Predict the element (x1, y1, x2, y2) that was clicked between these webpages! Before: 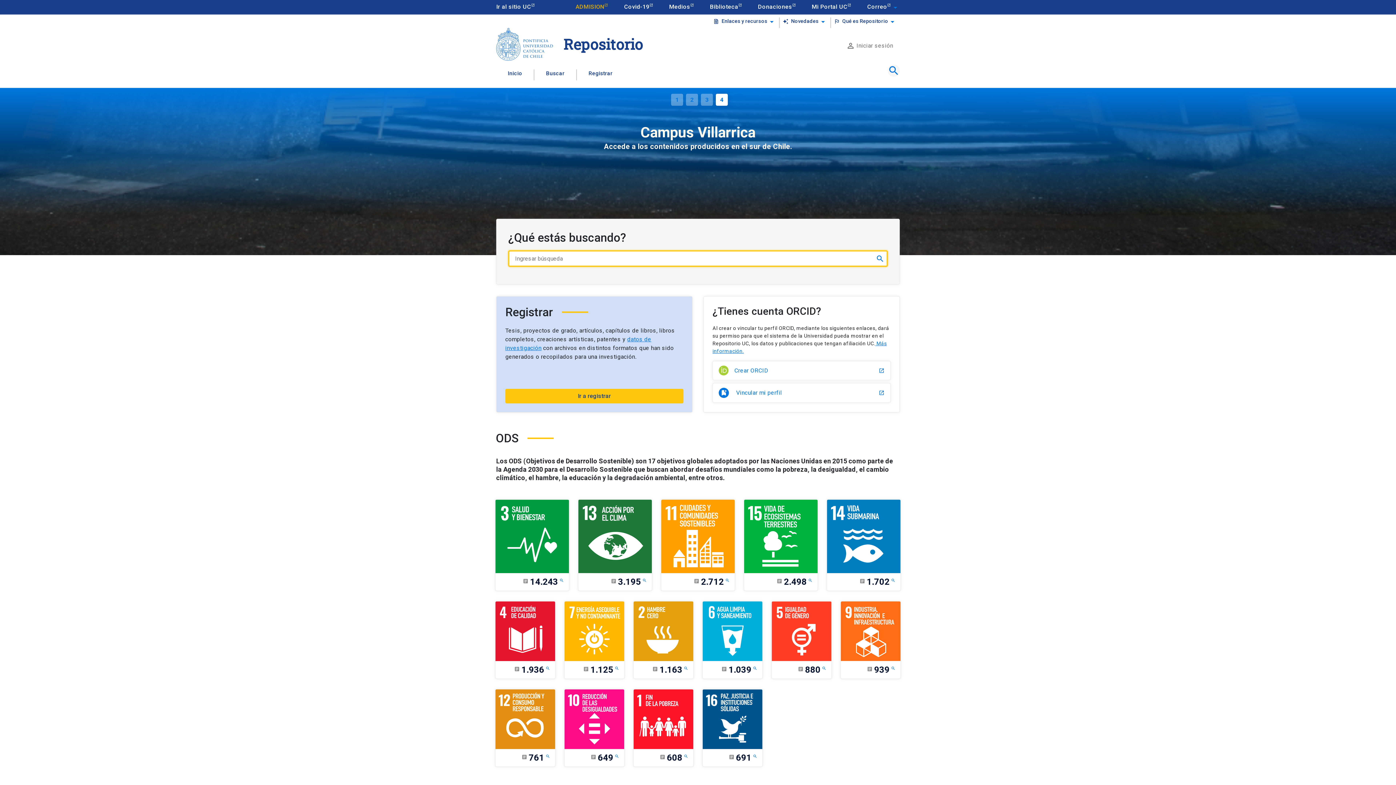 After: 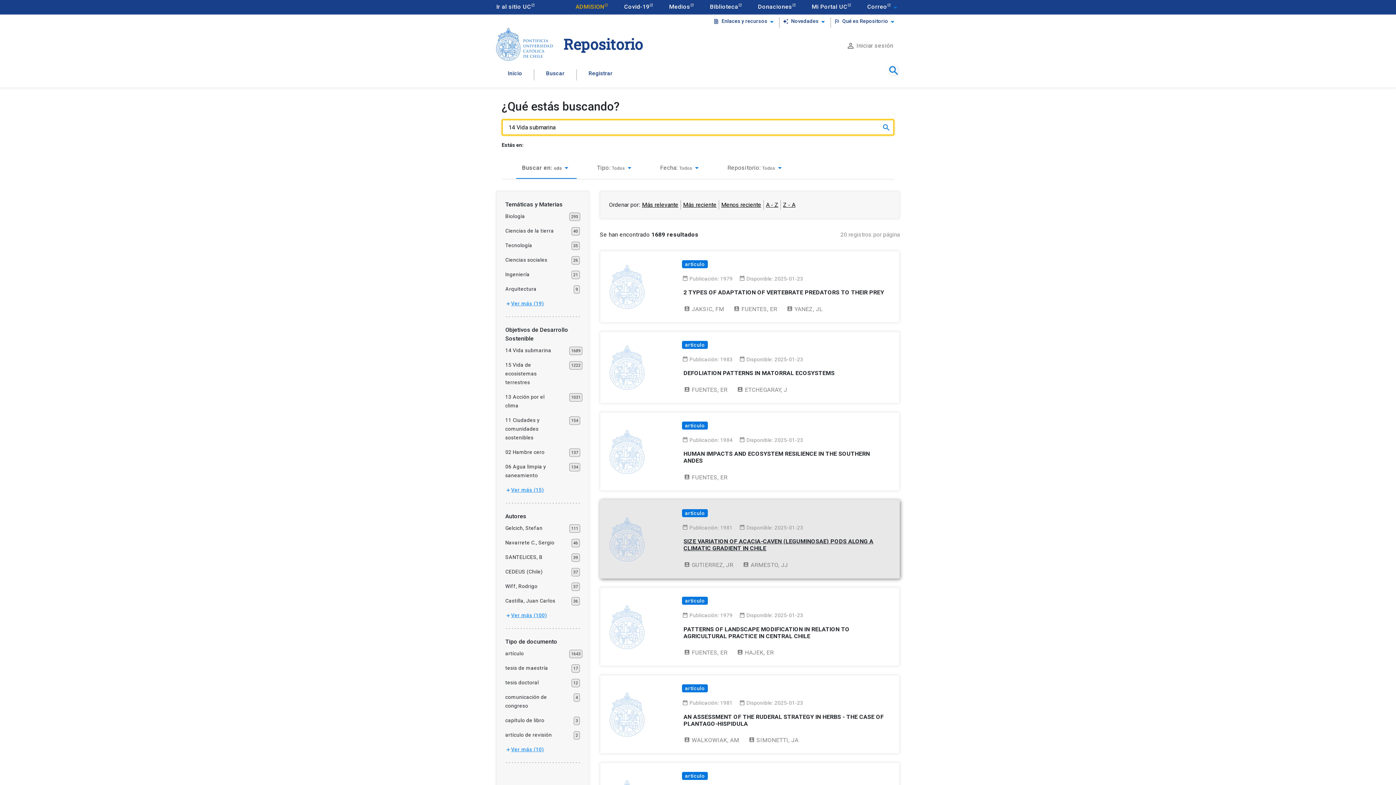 Action: bbox: (826, 499, 901, 591) label: article
1.702
search